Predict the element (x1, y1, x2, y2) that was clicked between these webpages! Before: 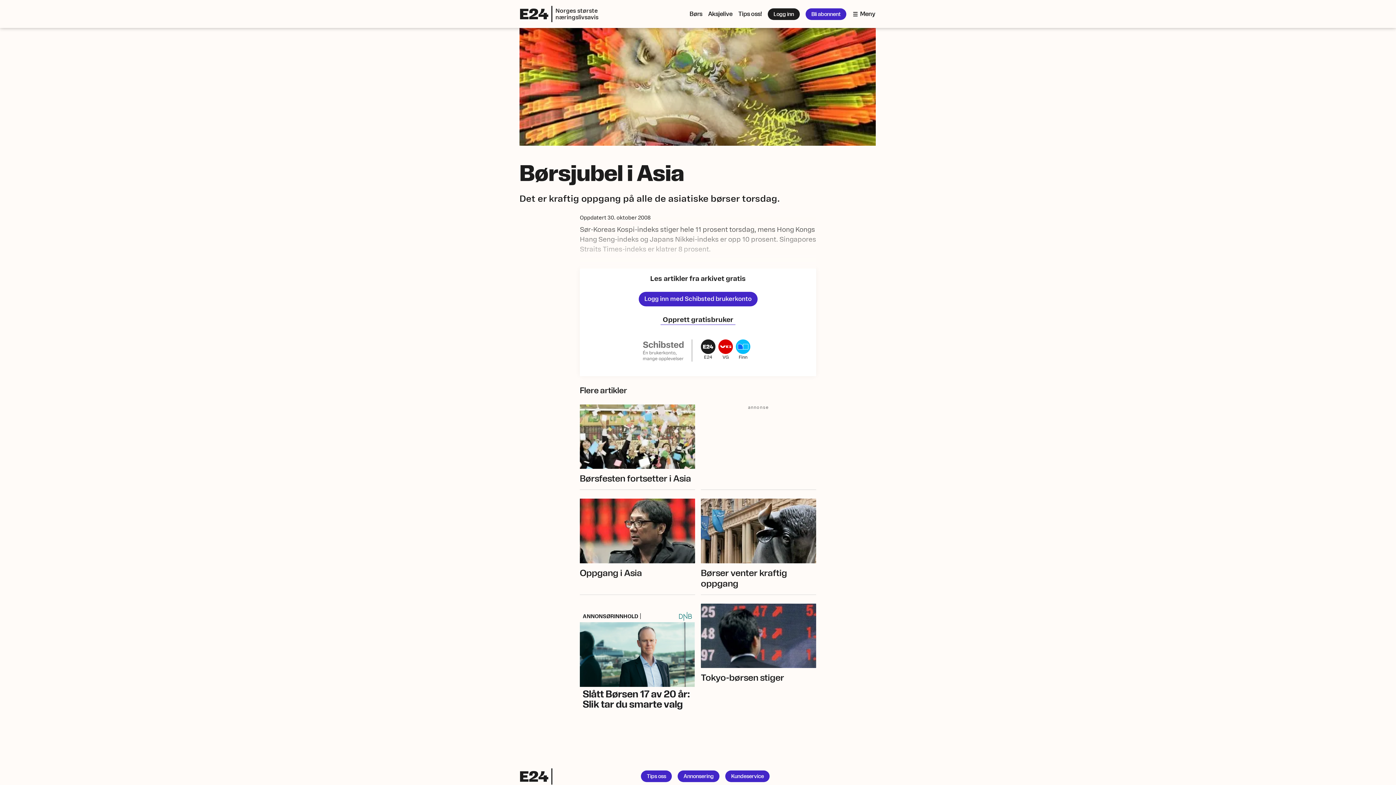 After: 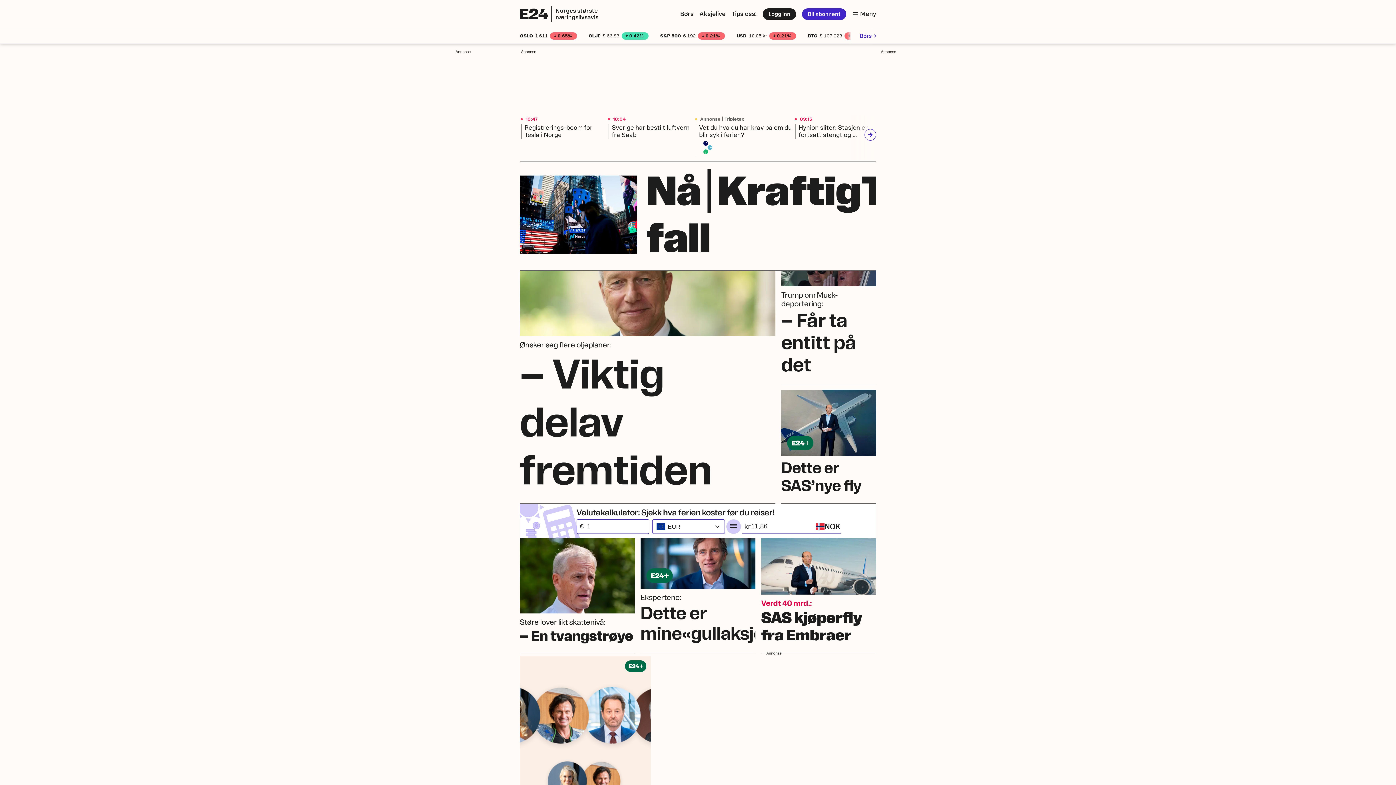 Action: label: Norges største
næringslivsavis bbox: (520, 5, 598, 22)